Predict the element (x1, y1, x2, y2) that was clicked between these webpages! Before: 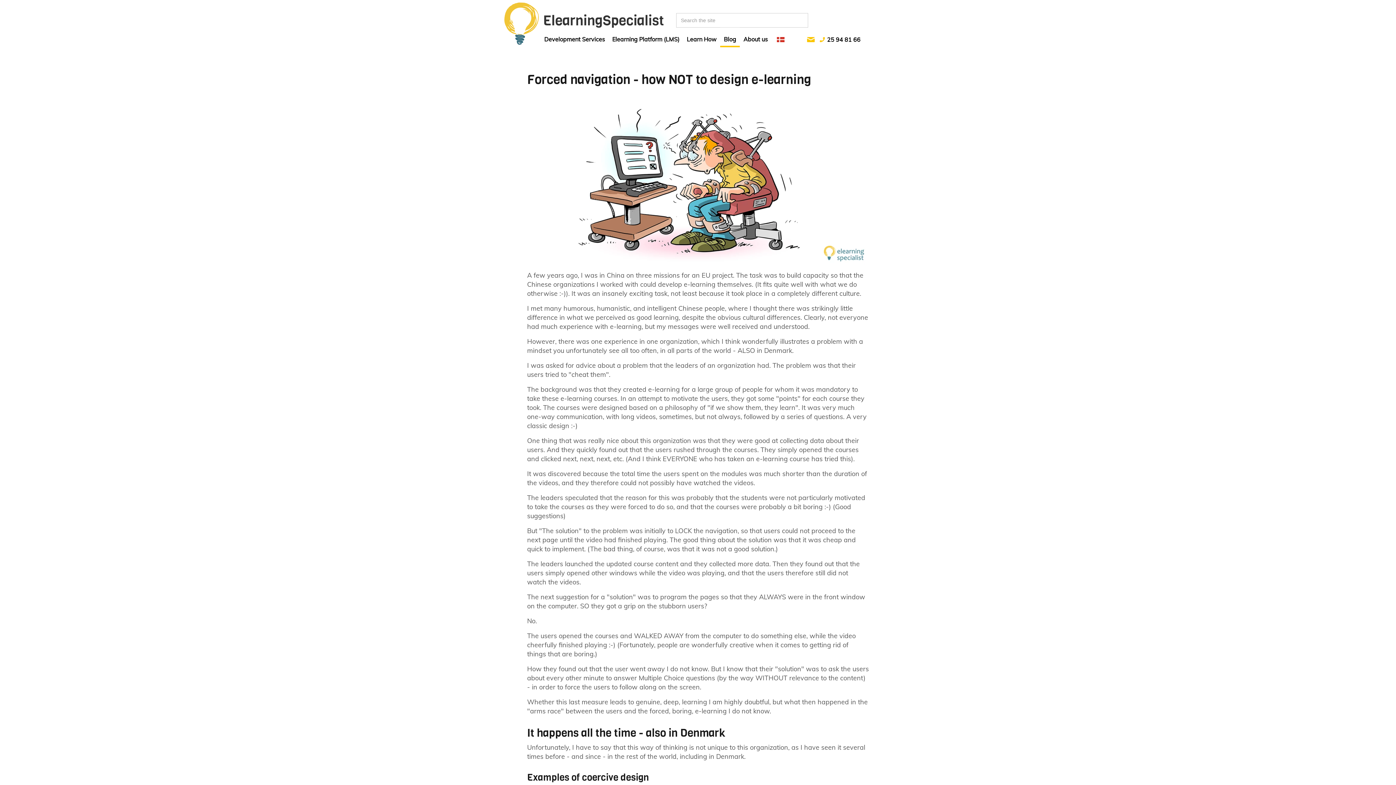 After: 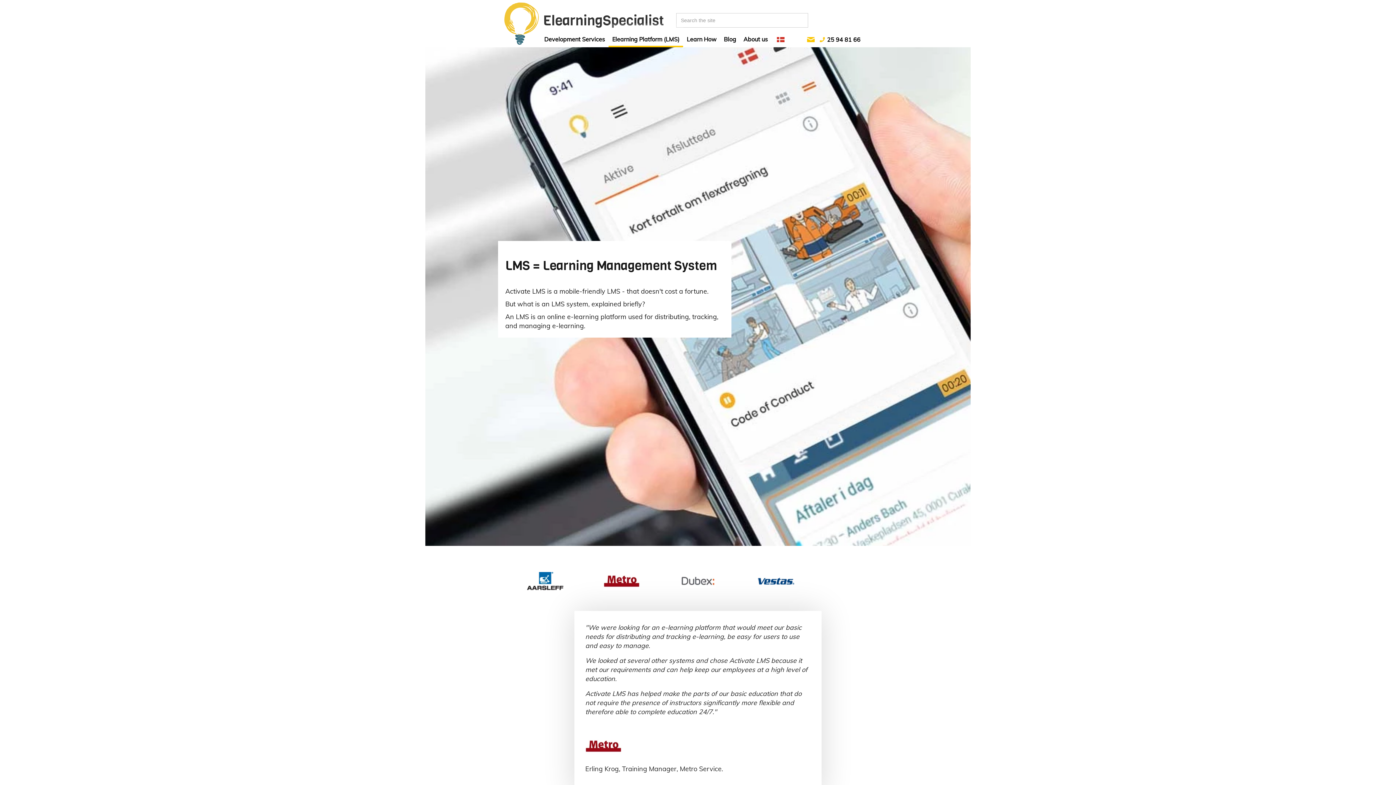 Action: label: Elearning Platform (LMS) bbox: (608, 23, 683, 47)